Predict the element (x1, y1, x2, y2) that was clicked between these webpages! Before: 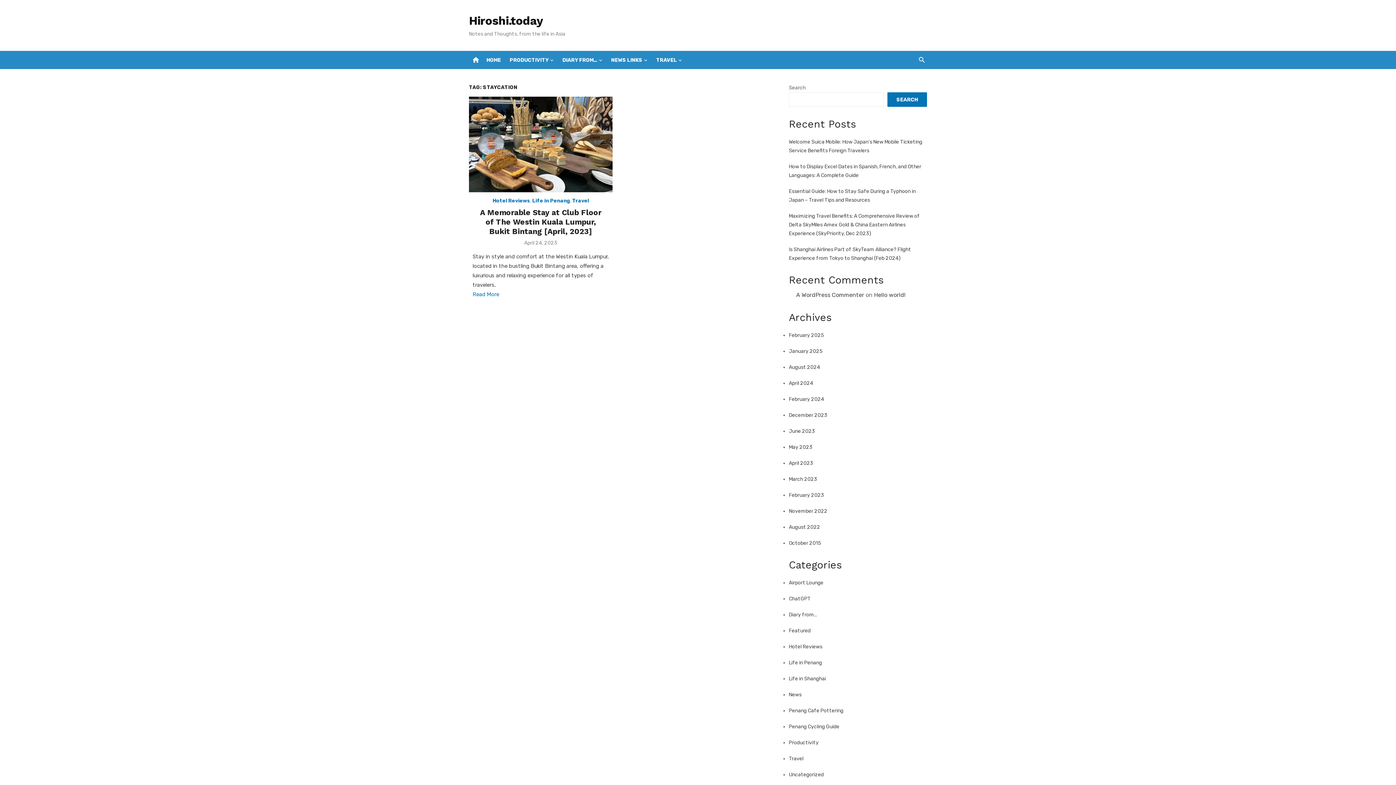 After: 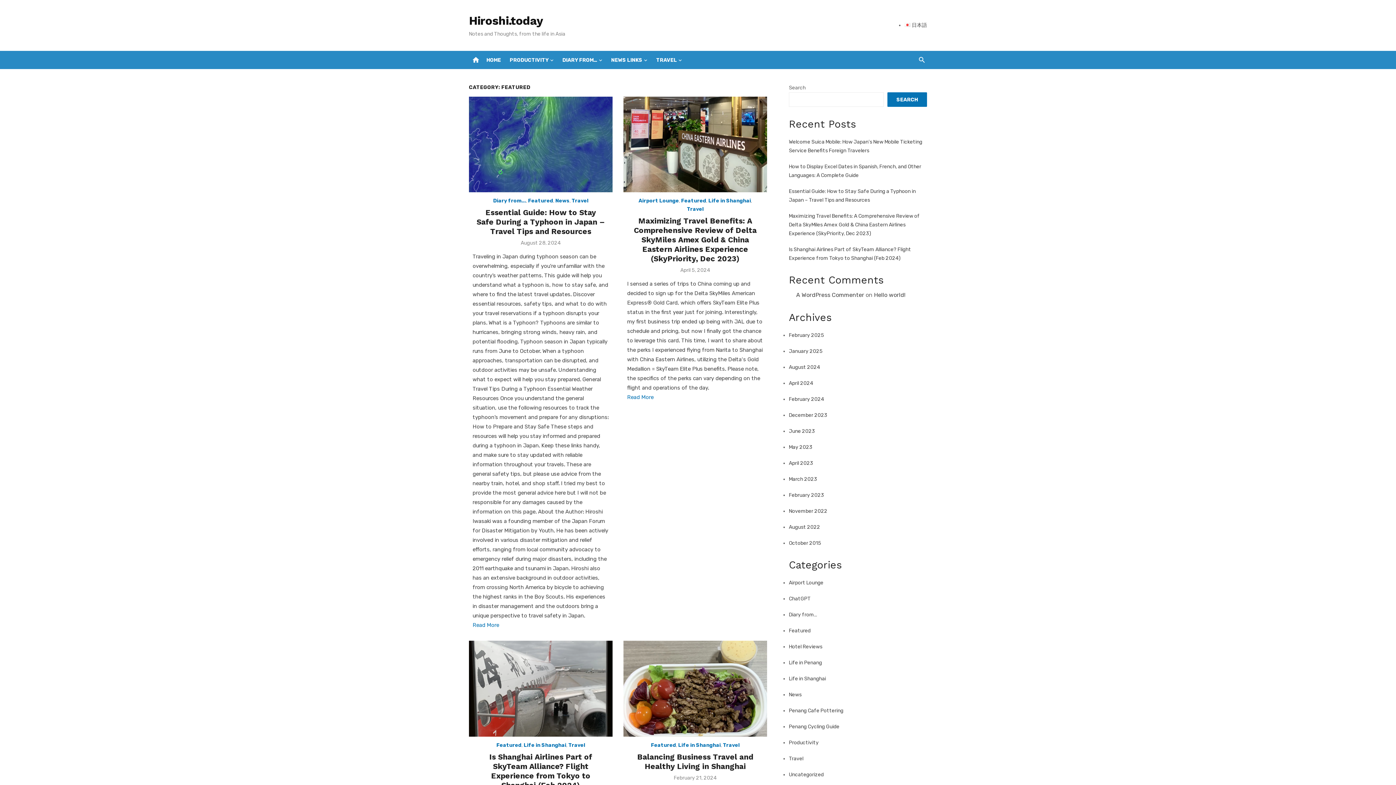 Action: label: Featured bbox: (789, 628, 810, 634)